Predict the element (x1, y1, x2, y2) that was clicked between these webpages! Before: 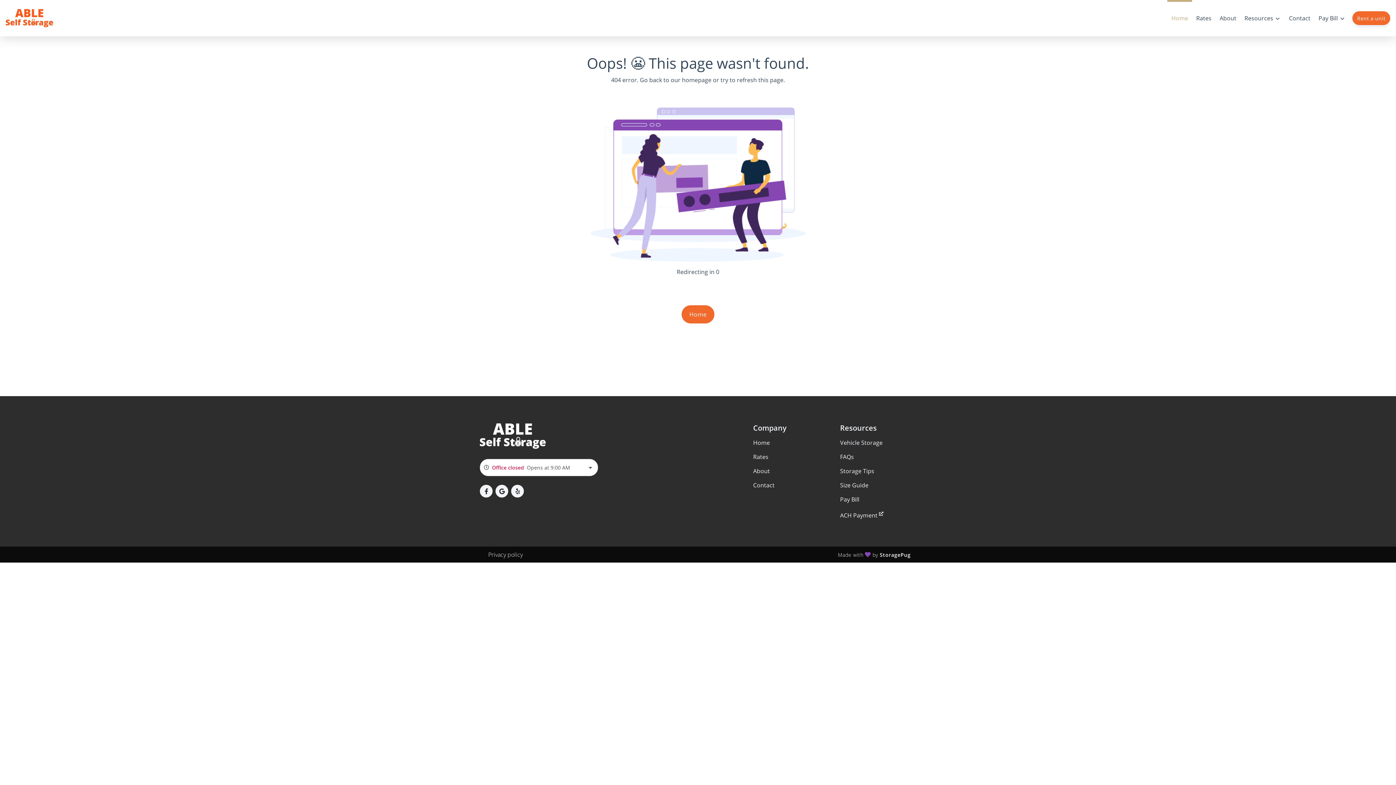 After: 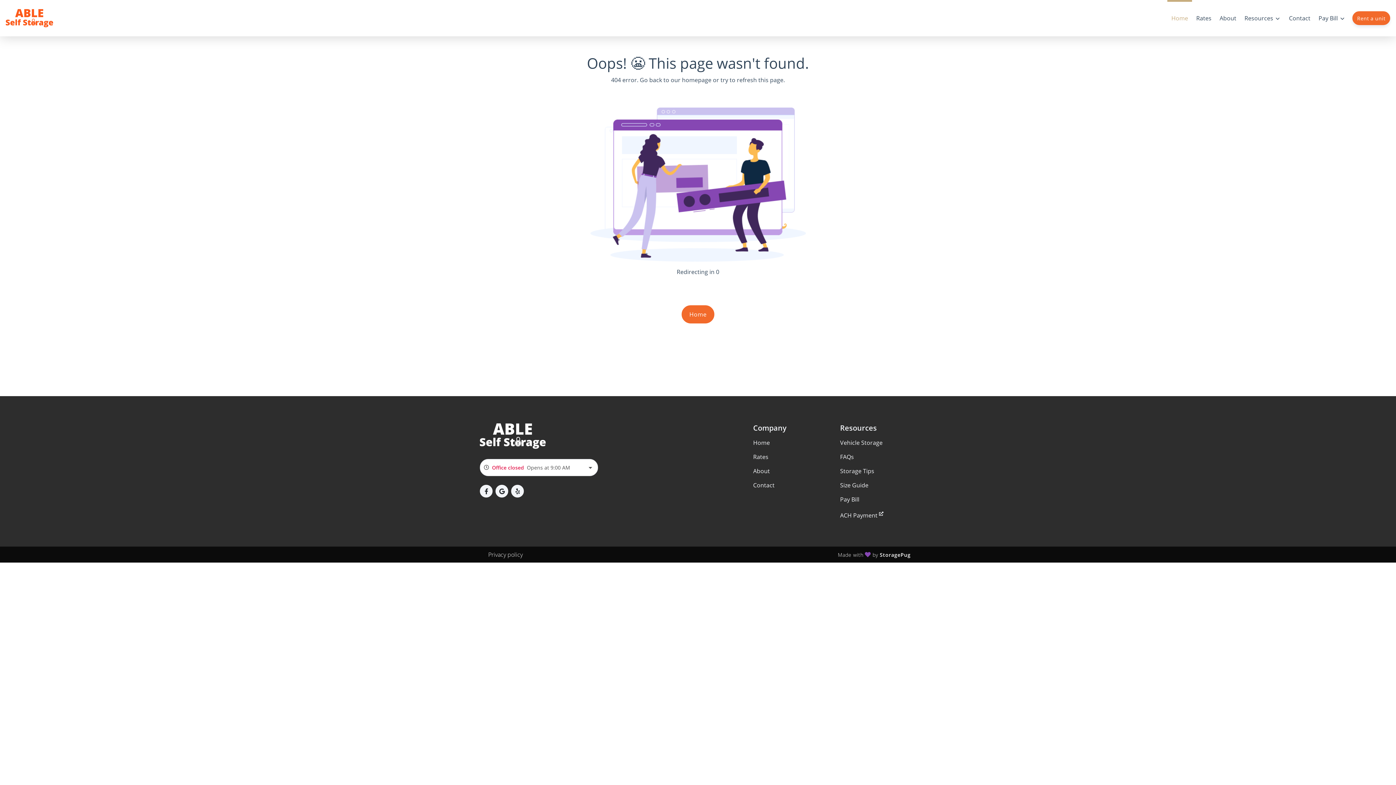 Action: bbox: (1167, 8, 1192, 28) label: Home